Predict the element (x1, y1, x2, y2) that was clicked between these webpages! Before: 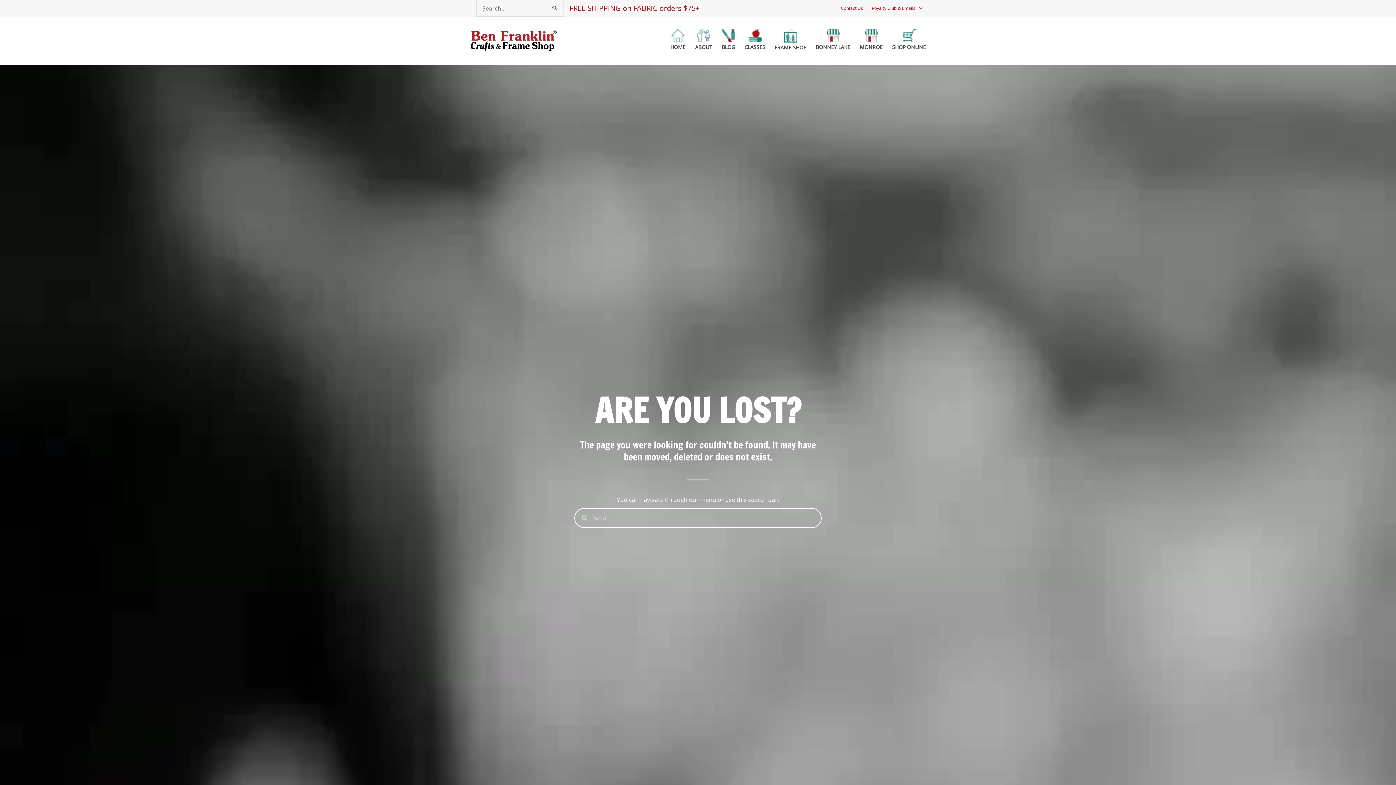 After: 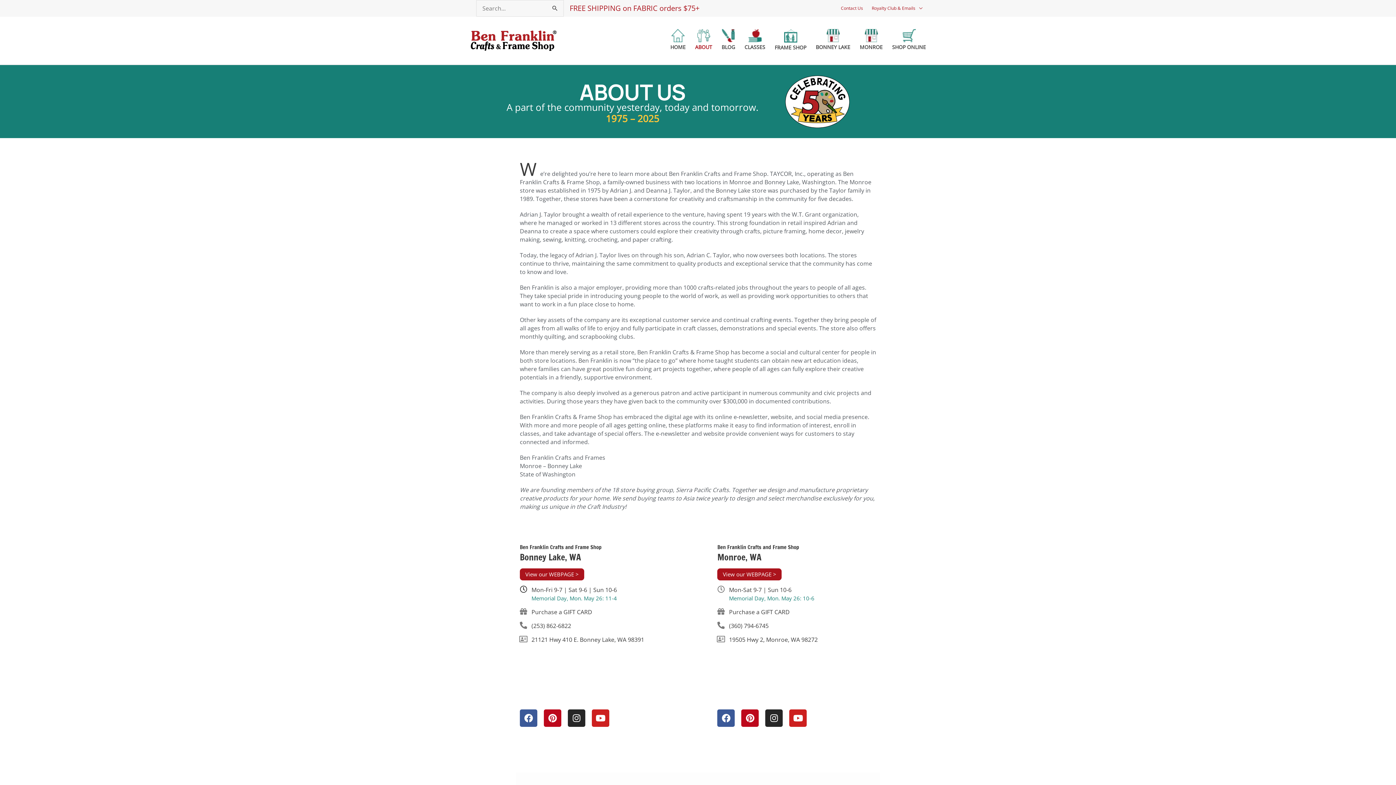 Action: bbox: (690, 29, 717, 52) label: ABOUT